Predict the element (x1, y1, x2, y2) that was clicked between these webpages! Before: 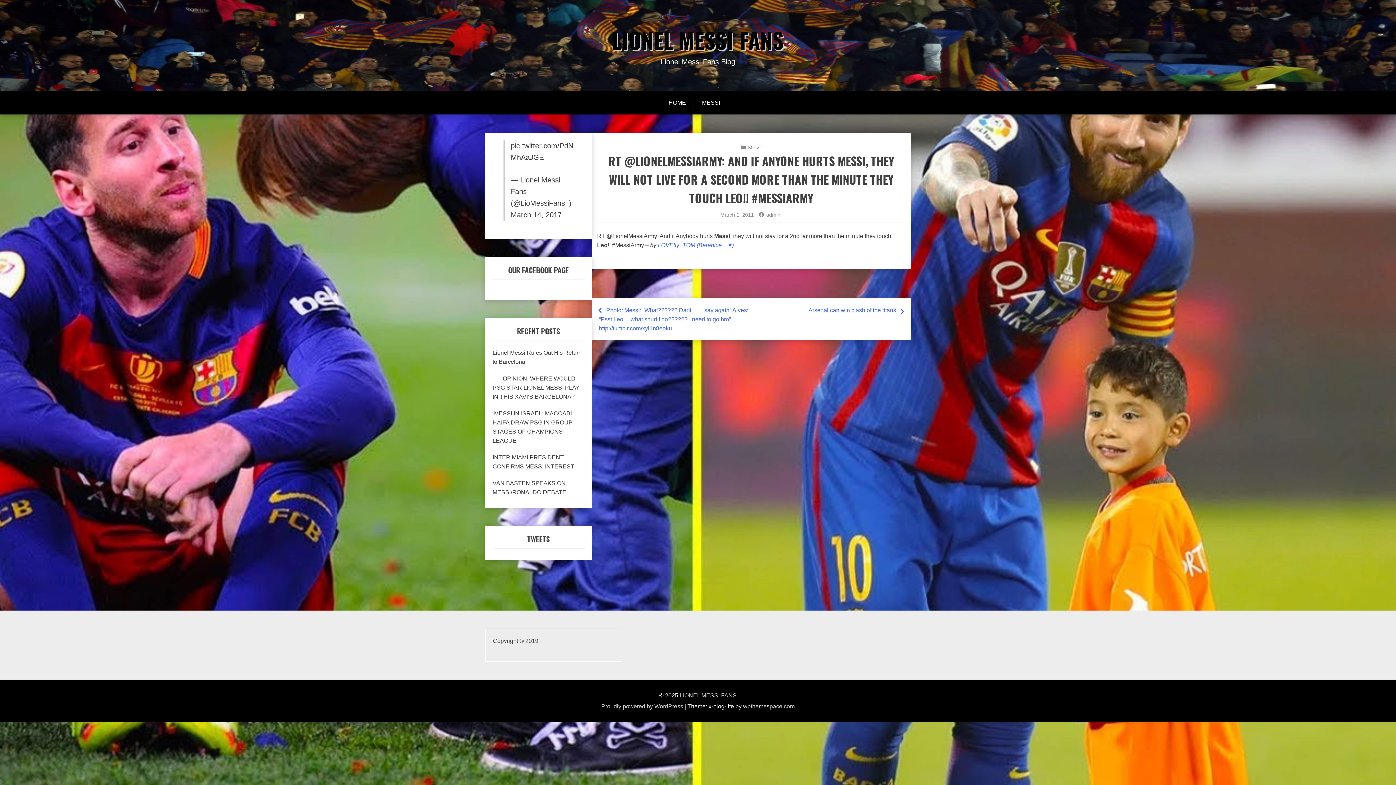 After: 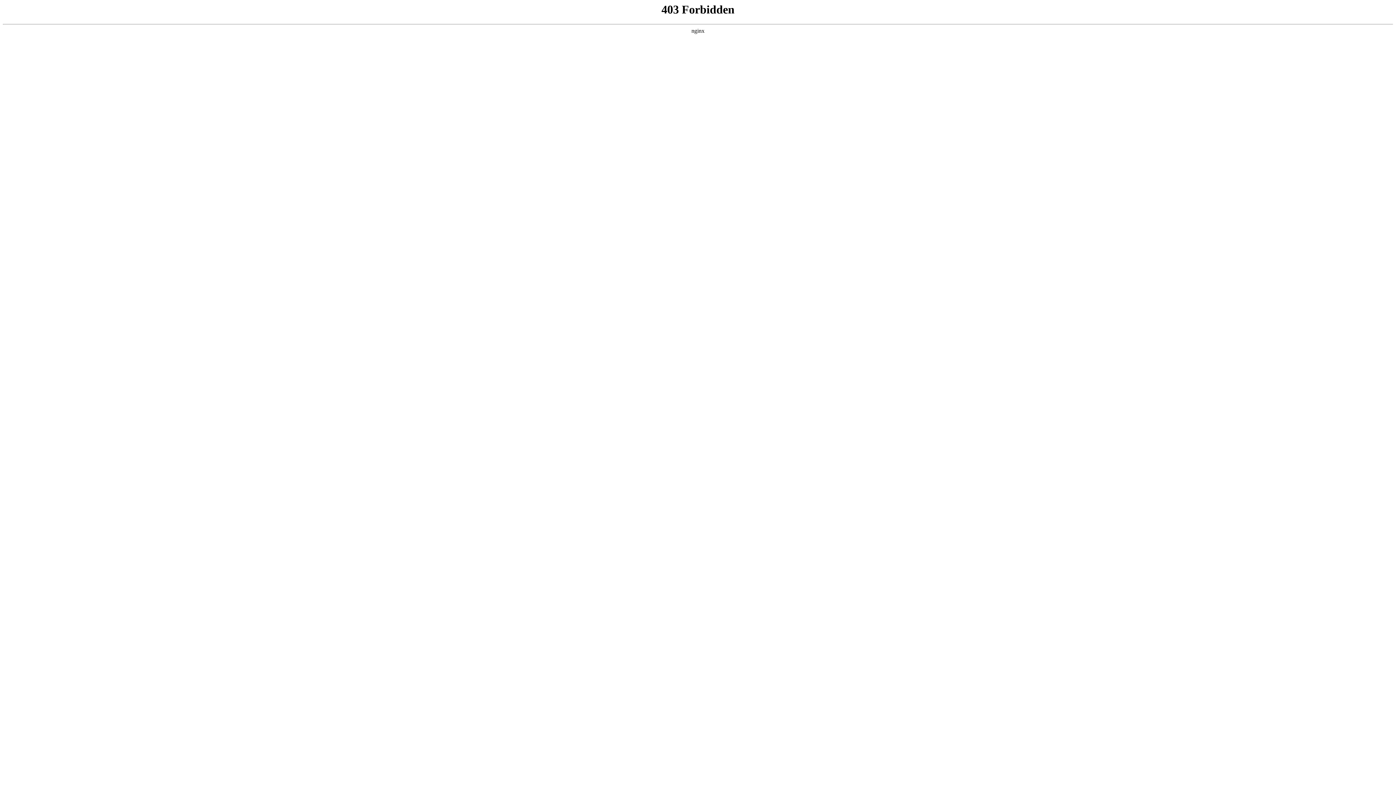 Action: bbox: (601, 702, 683, 711) label: Proudly powered by WordPress